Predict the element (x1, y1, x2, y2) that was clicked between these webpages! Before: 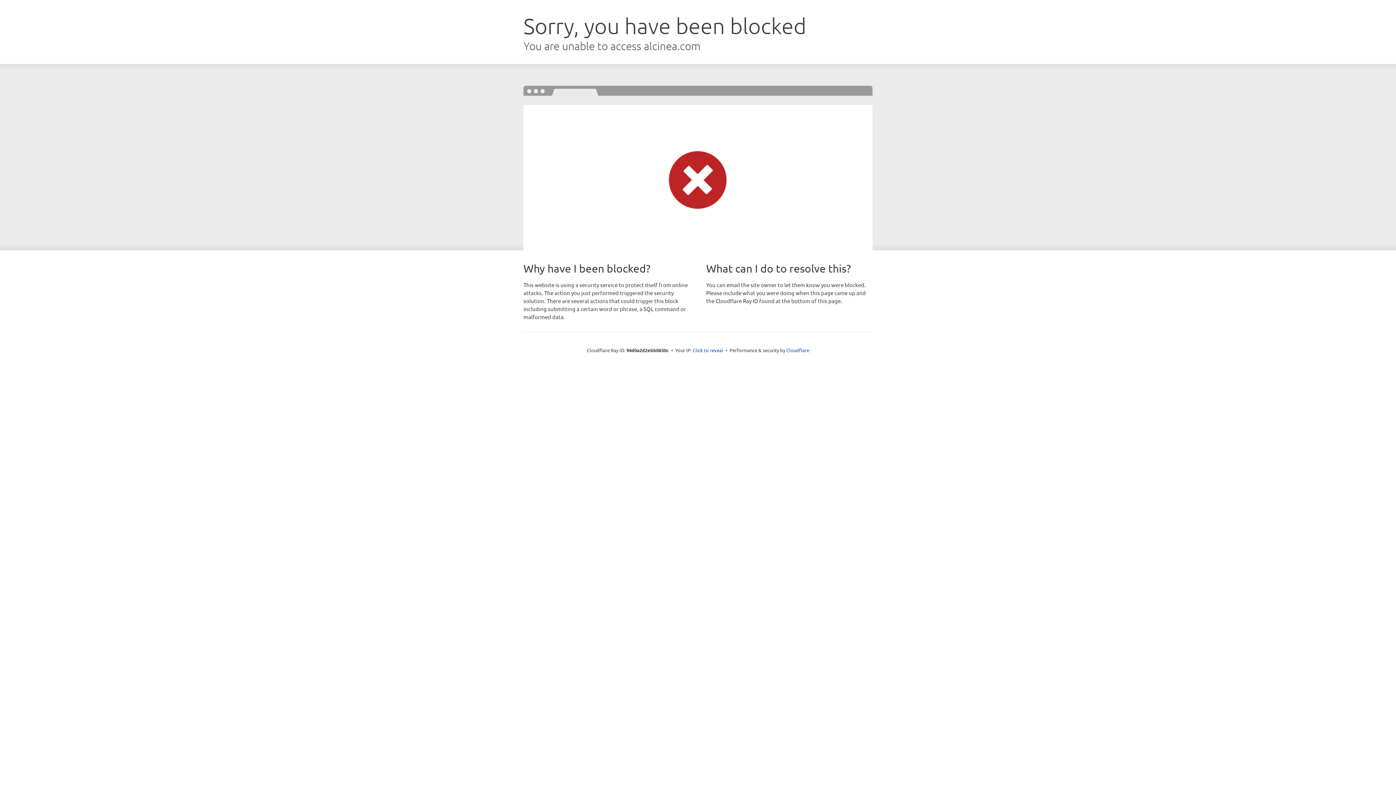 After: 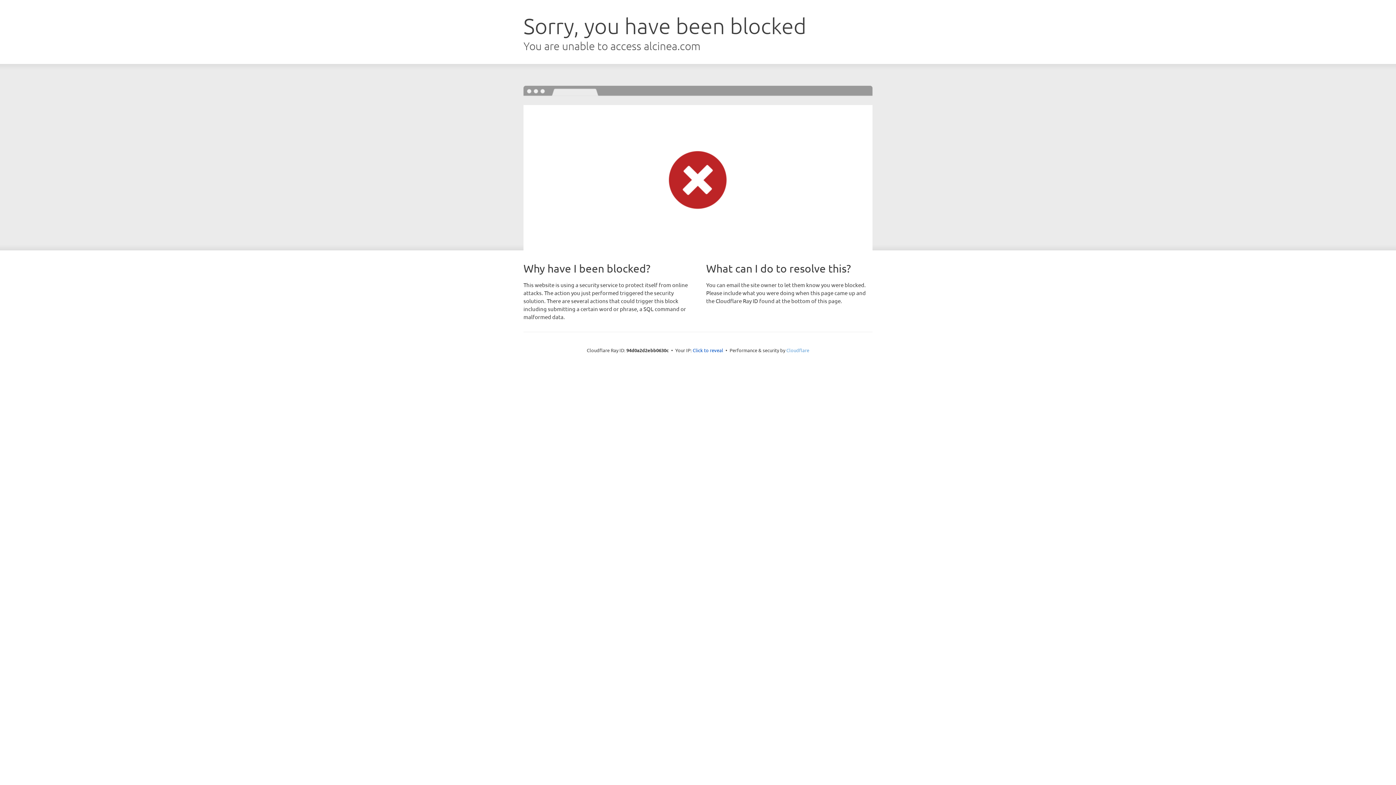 Action: bbox: (786, 347, 809, 353) label: Cloudflare